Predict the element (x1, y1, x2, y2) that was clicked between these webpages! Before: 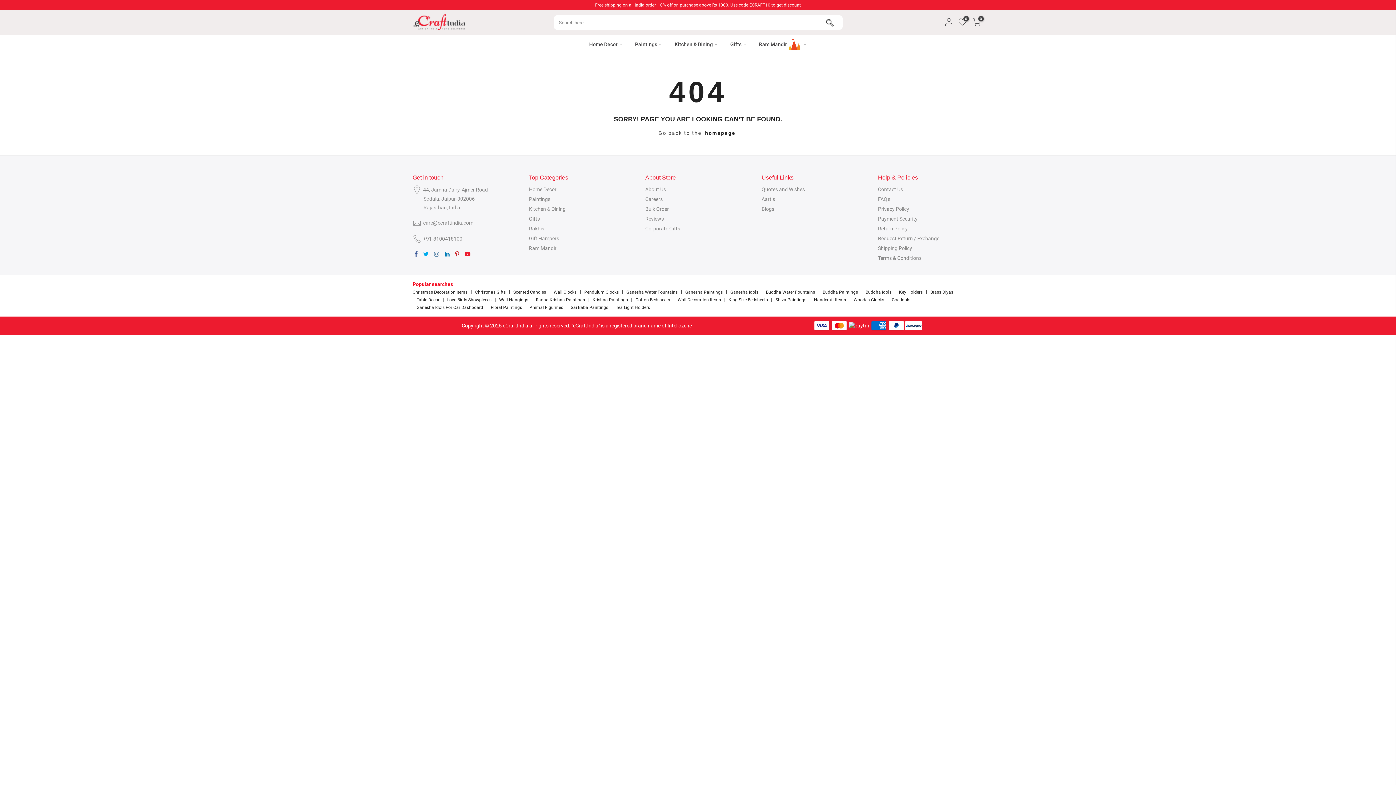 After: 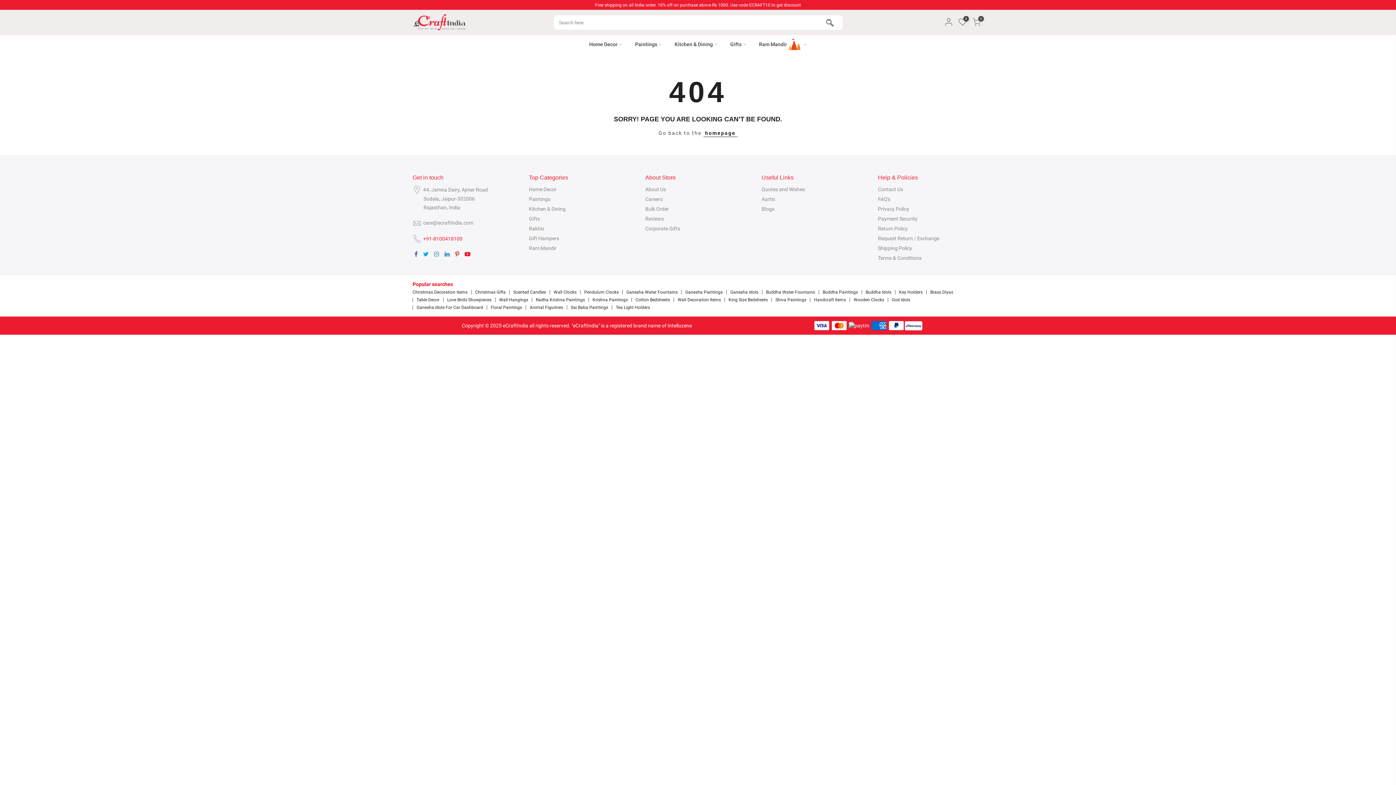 Action: bbox: (423, 235, 462, 241) label: +91-8100418100